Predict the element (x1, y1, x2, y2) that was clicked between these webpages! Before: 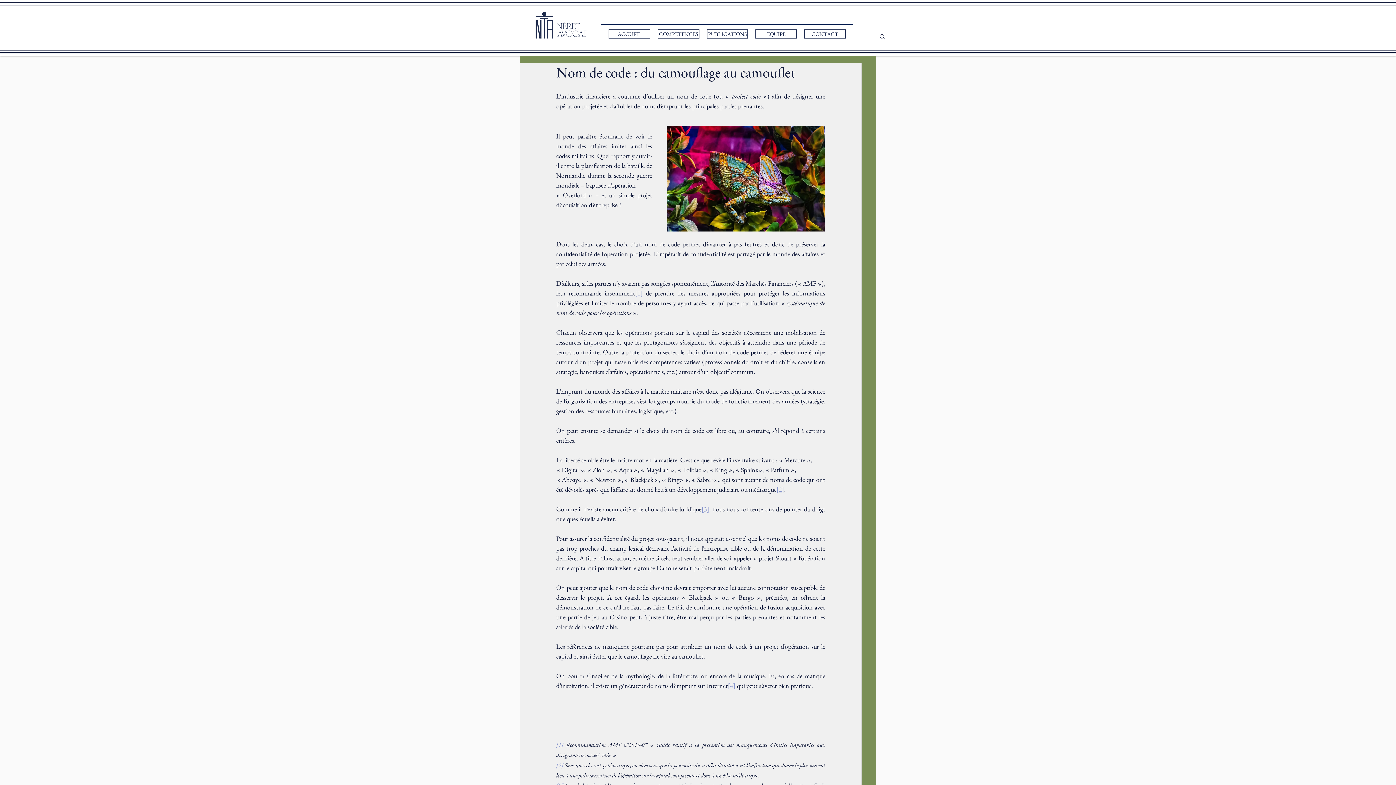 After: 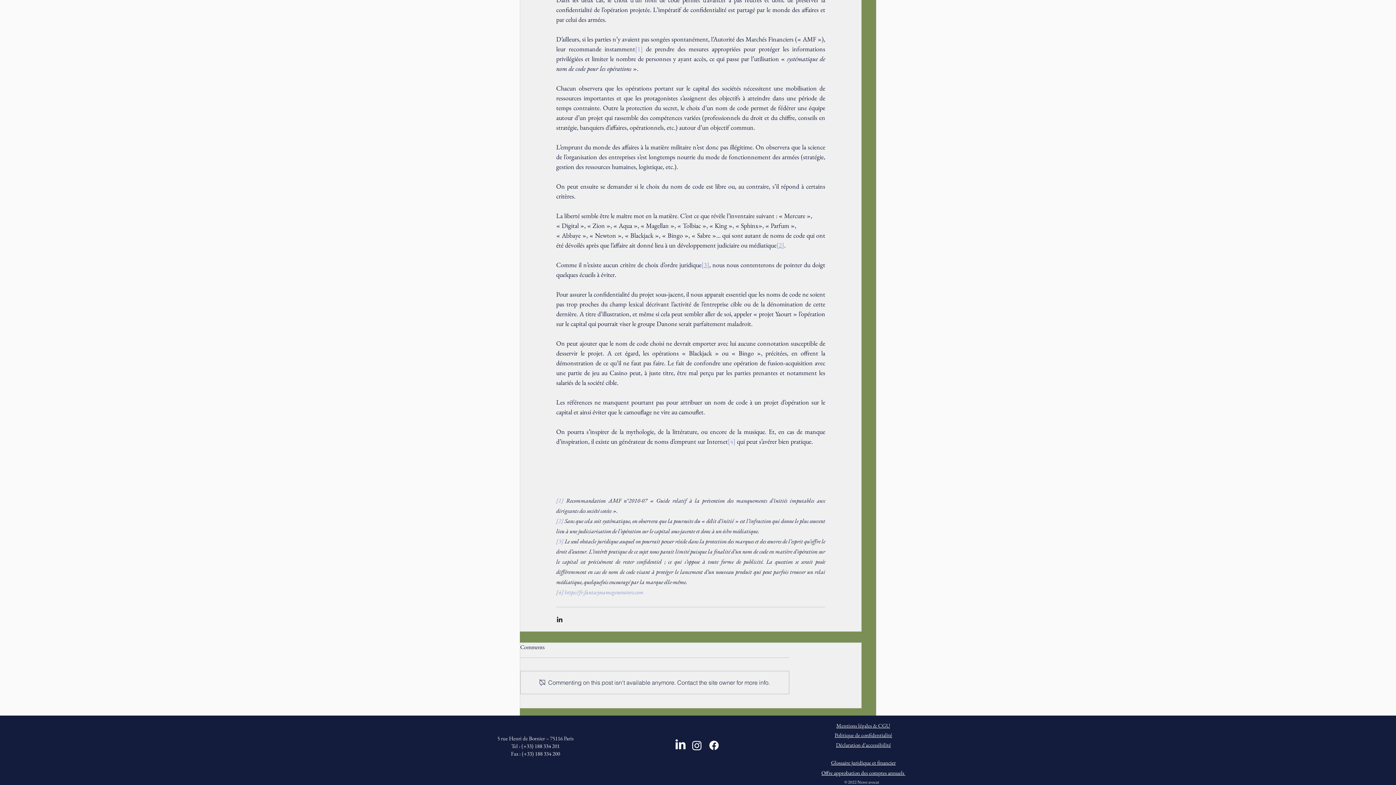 Action: label: [3] bbox: (701, 505, 709, 513)